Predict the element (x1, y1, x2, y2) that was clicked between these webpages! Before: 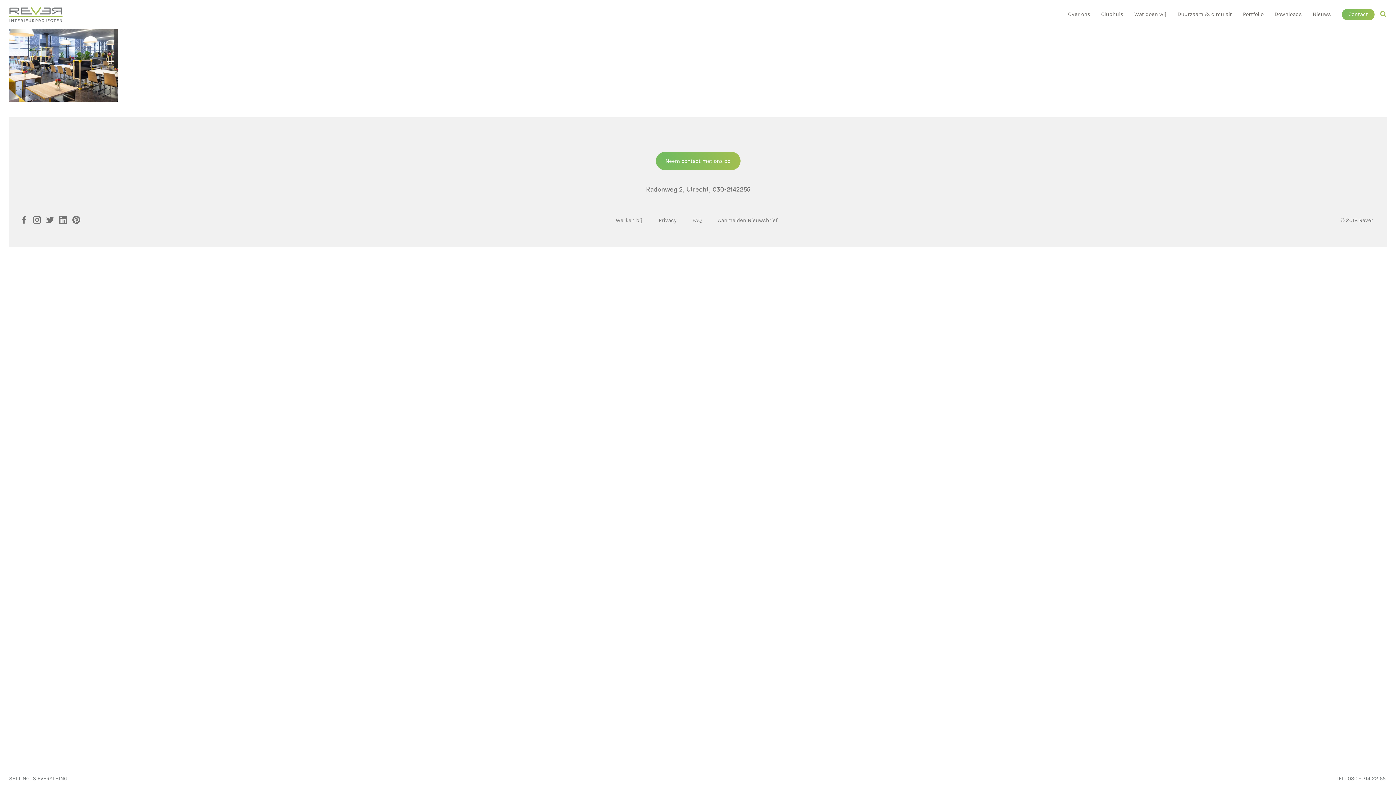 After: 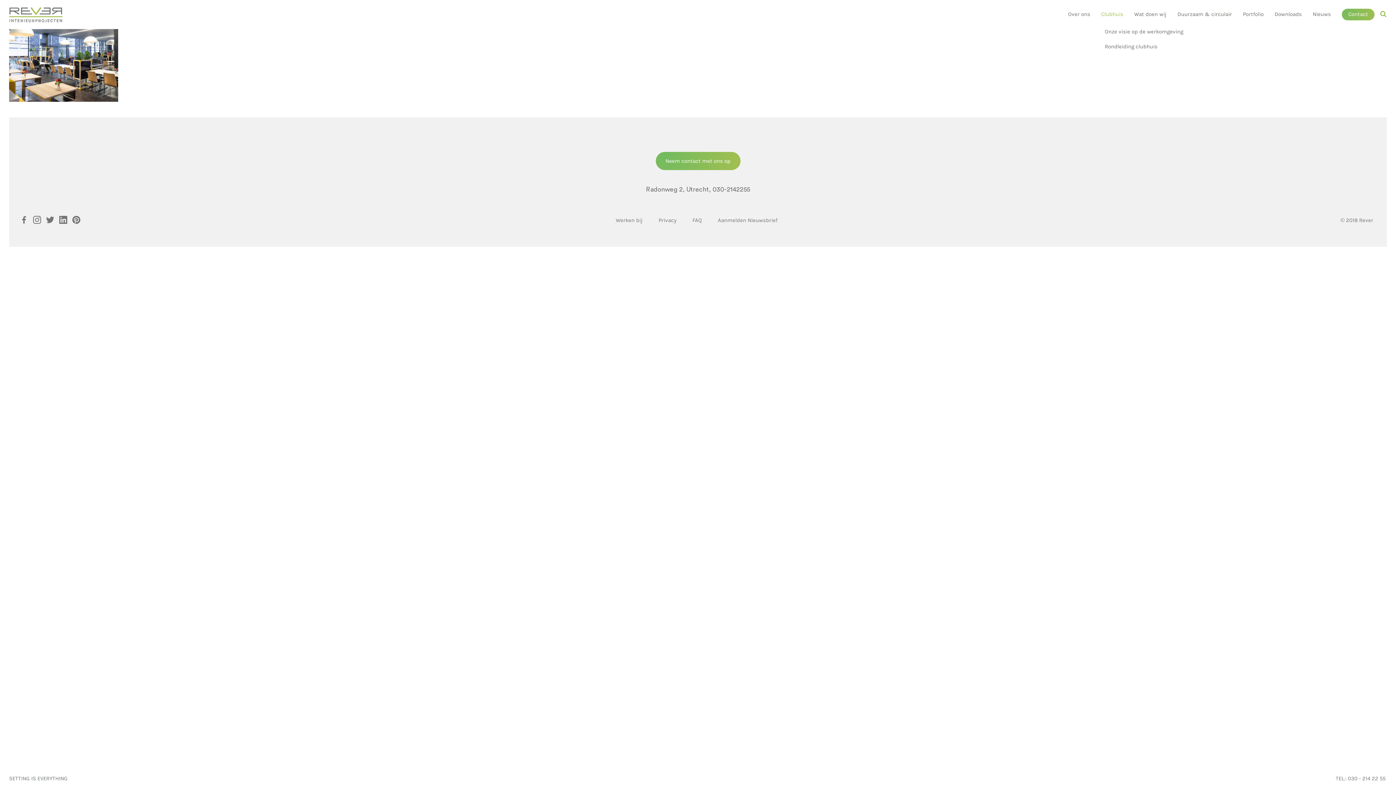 Action: bbox: (1101, 10, 1123, 25) label: Clubhuis